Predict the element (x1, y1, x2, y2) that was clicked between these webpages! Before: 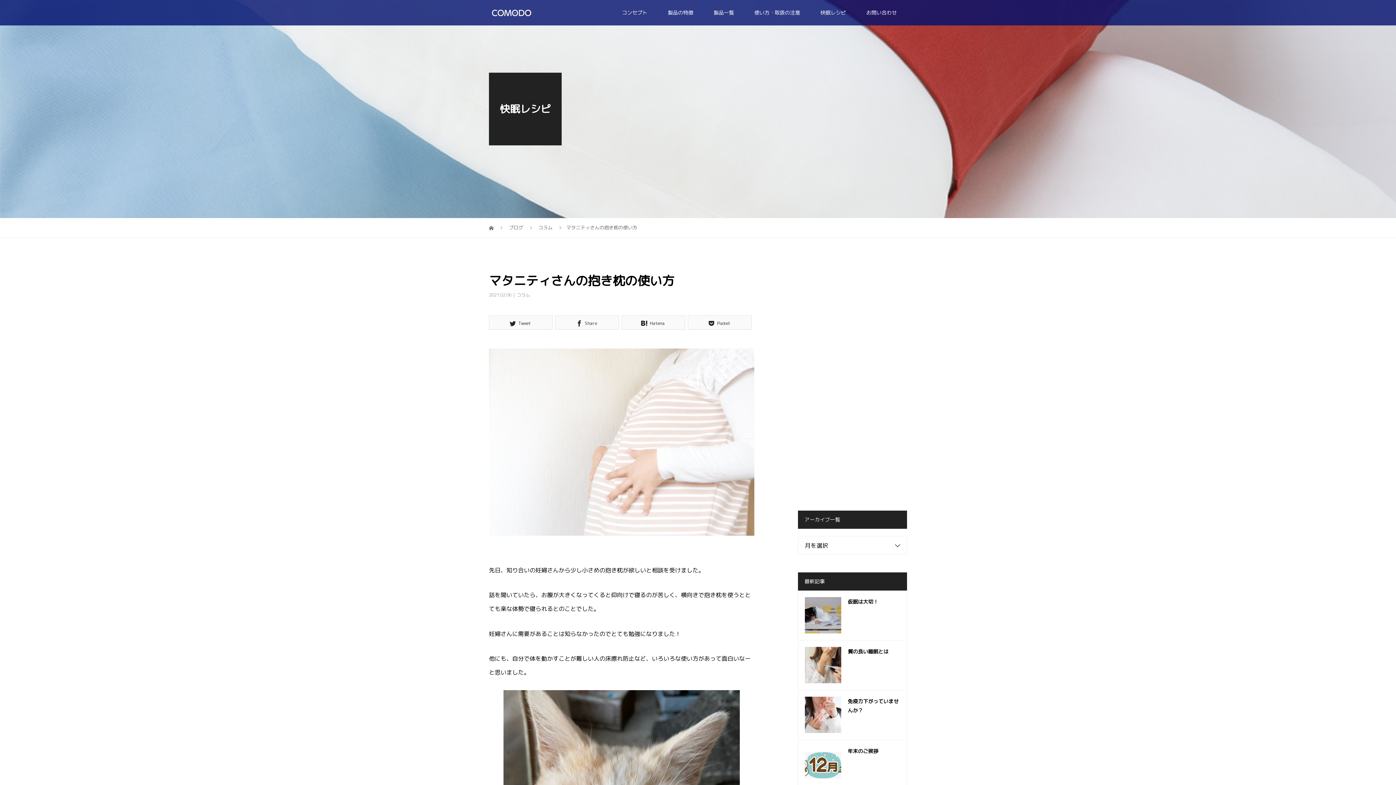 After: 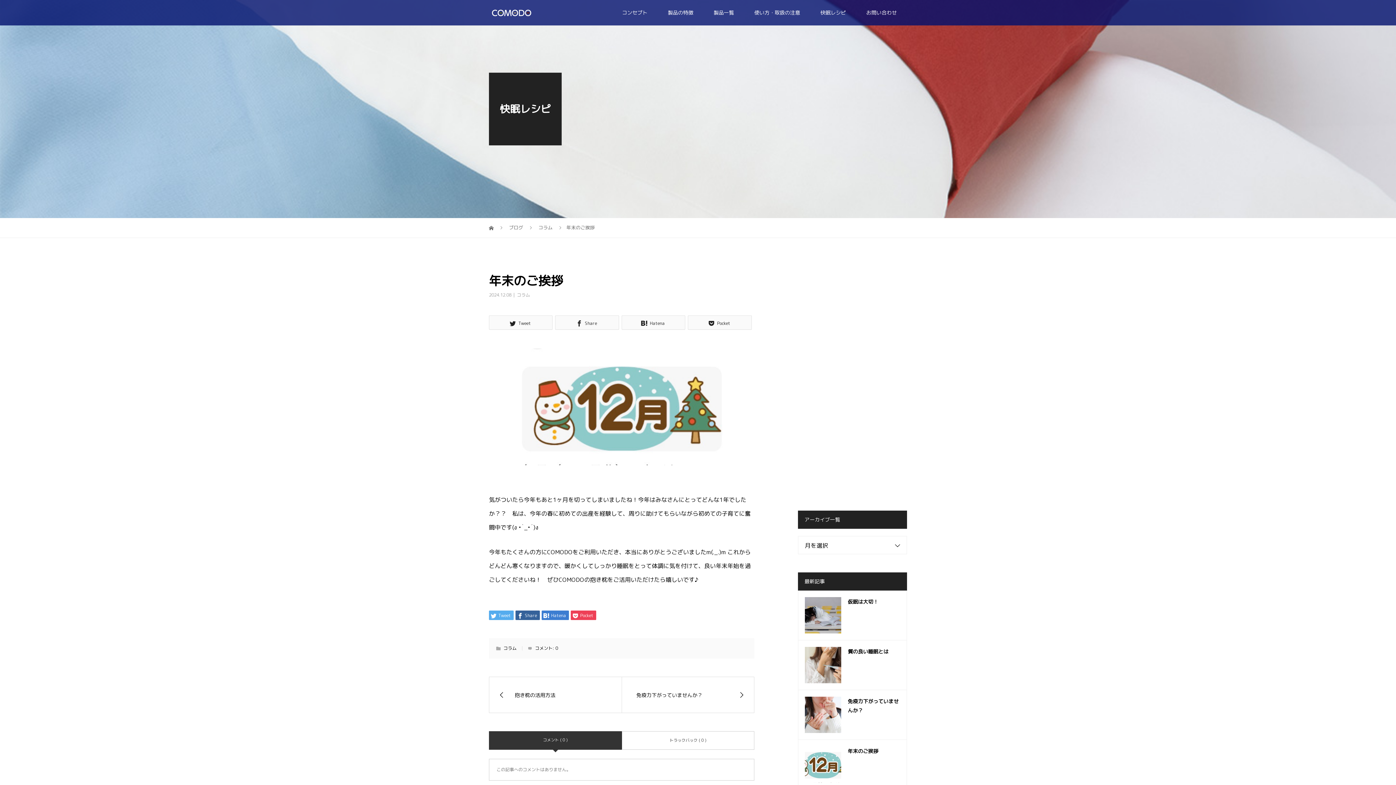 Action: label: 年末のご挨拶 bbox: (848, 747, 878, 754)